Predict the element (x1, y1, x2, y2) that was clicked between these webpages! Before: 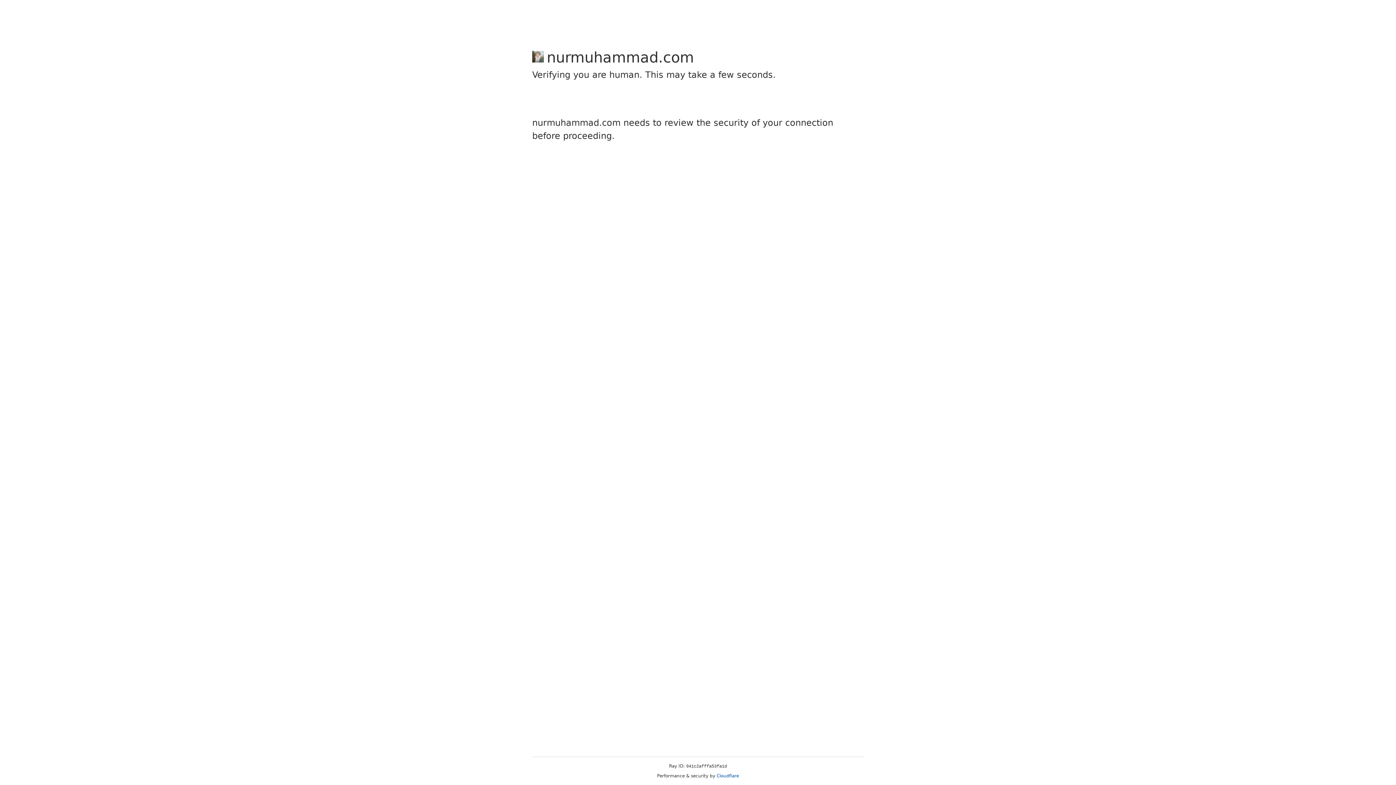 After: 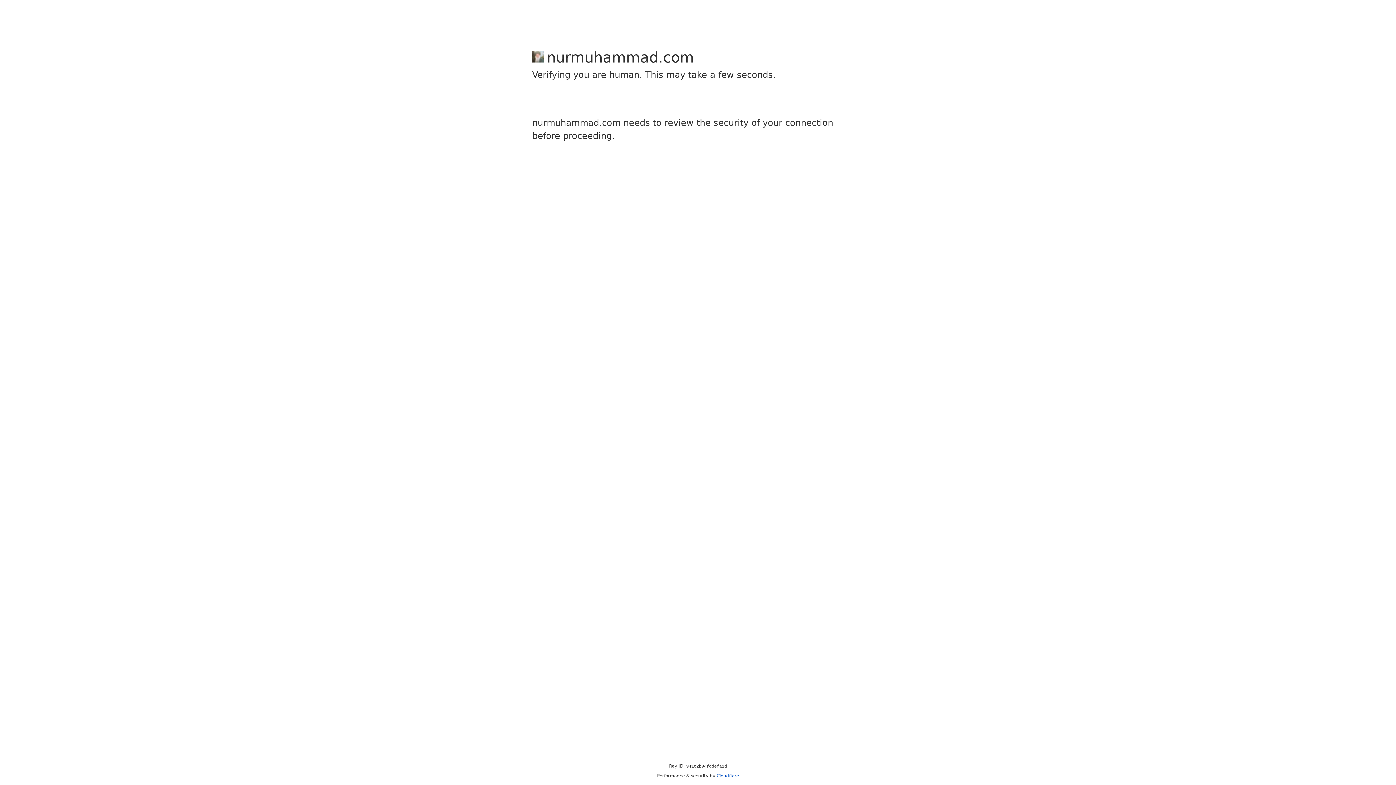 Action: label: Cloudflare bbox: (716, 773, 739, 778)